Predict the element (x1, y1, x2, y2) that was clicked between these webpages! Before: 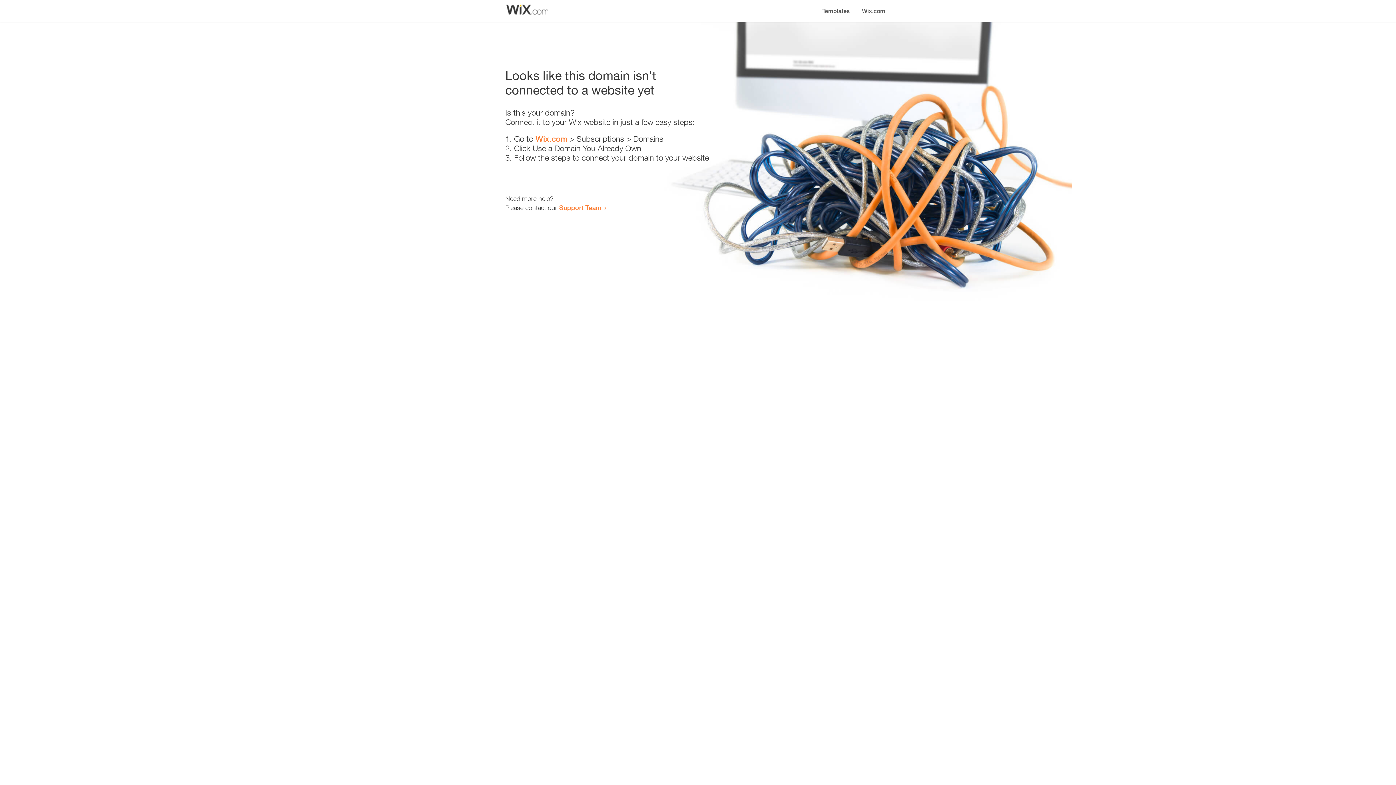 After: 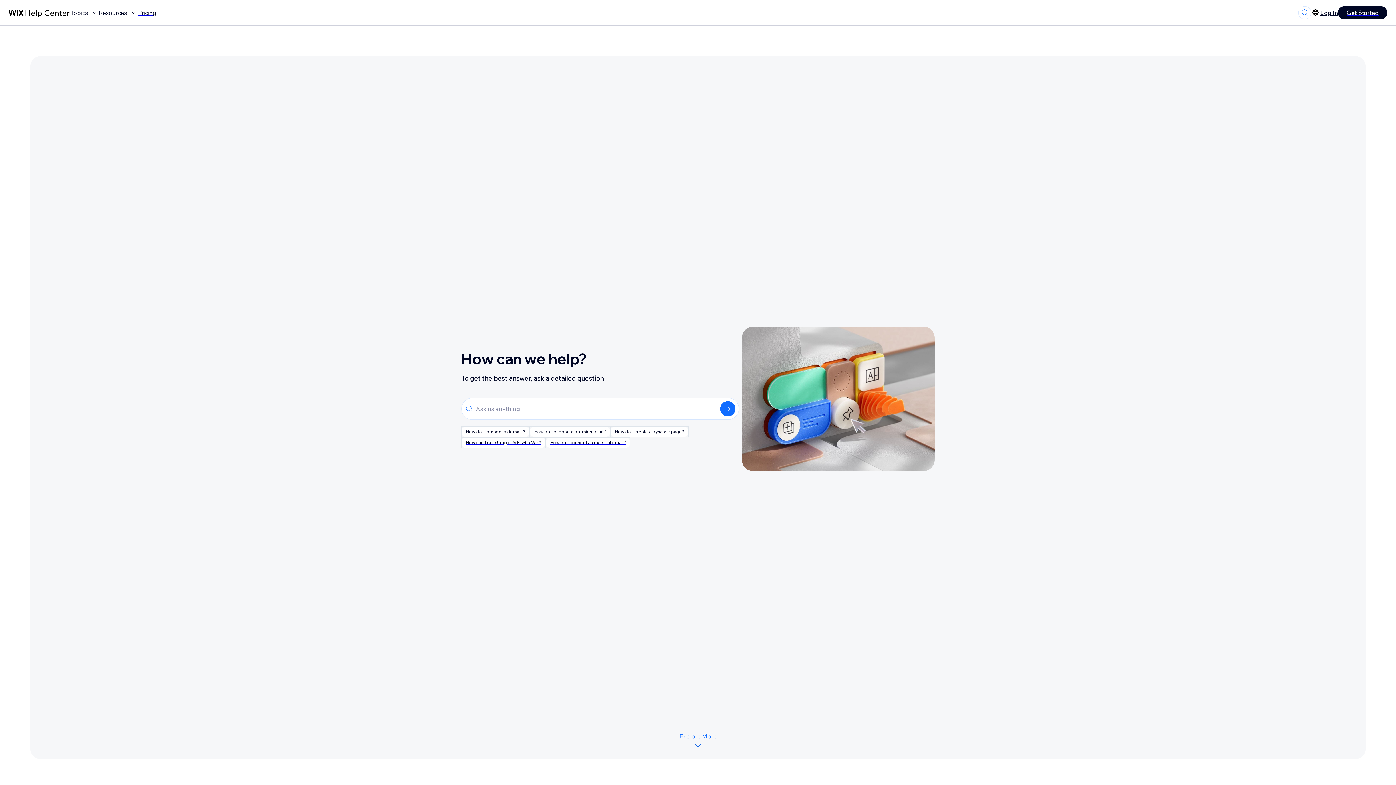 Action: label: Support Team bbox: (559, 203, 601, 211)